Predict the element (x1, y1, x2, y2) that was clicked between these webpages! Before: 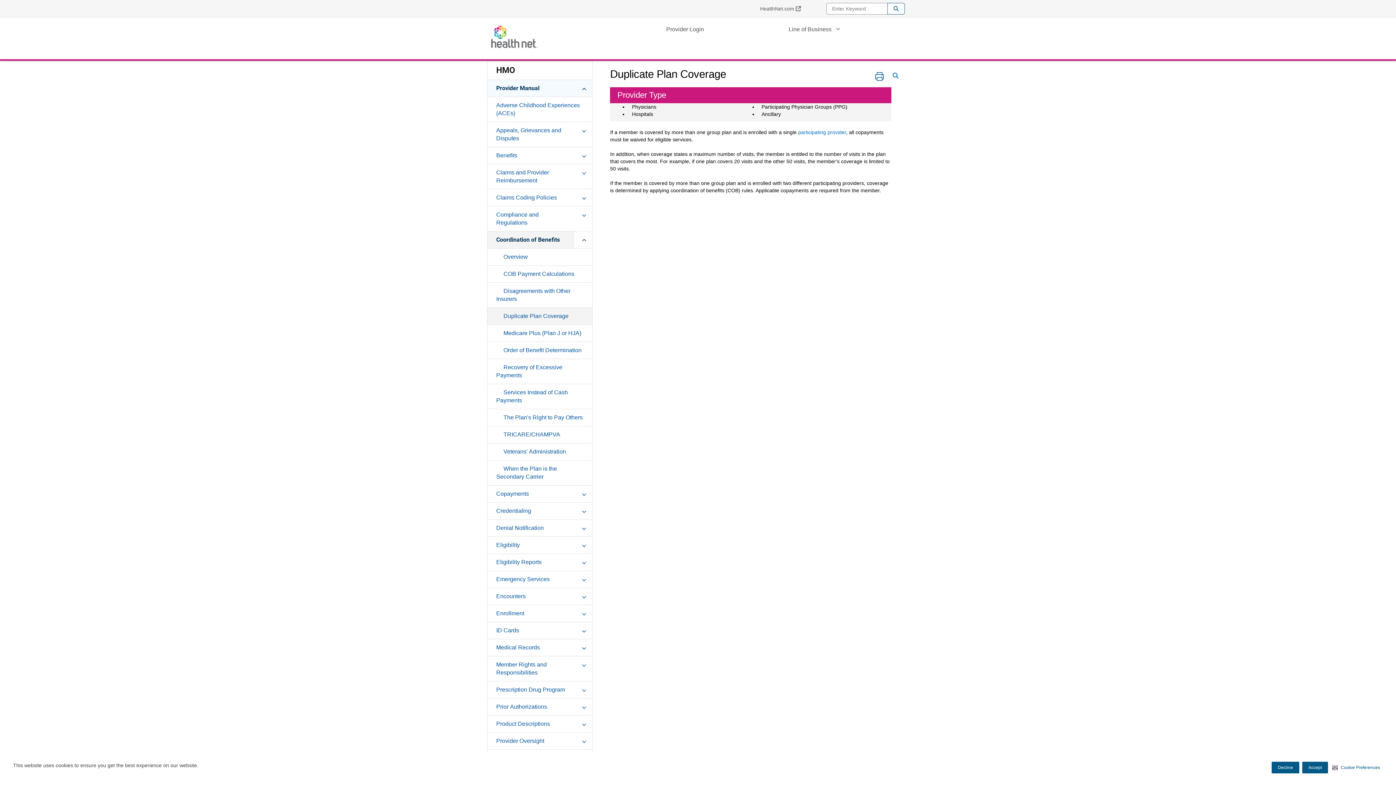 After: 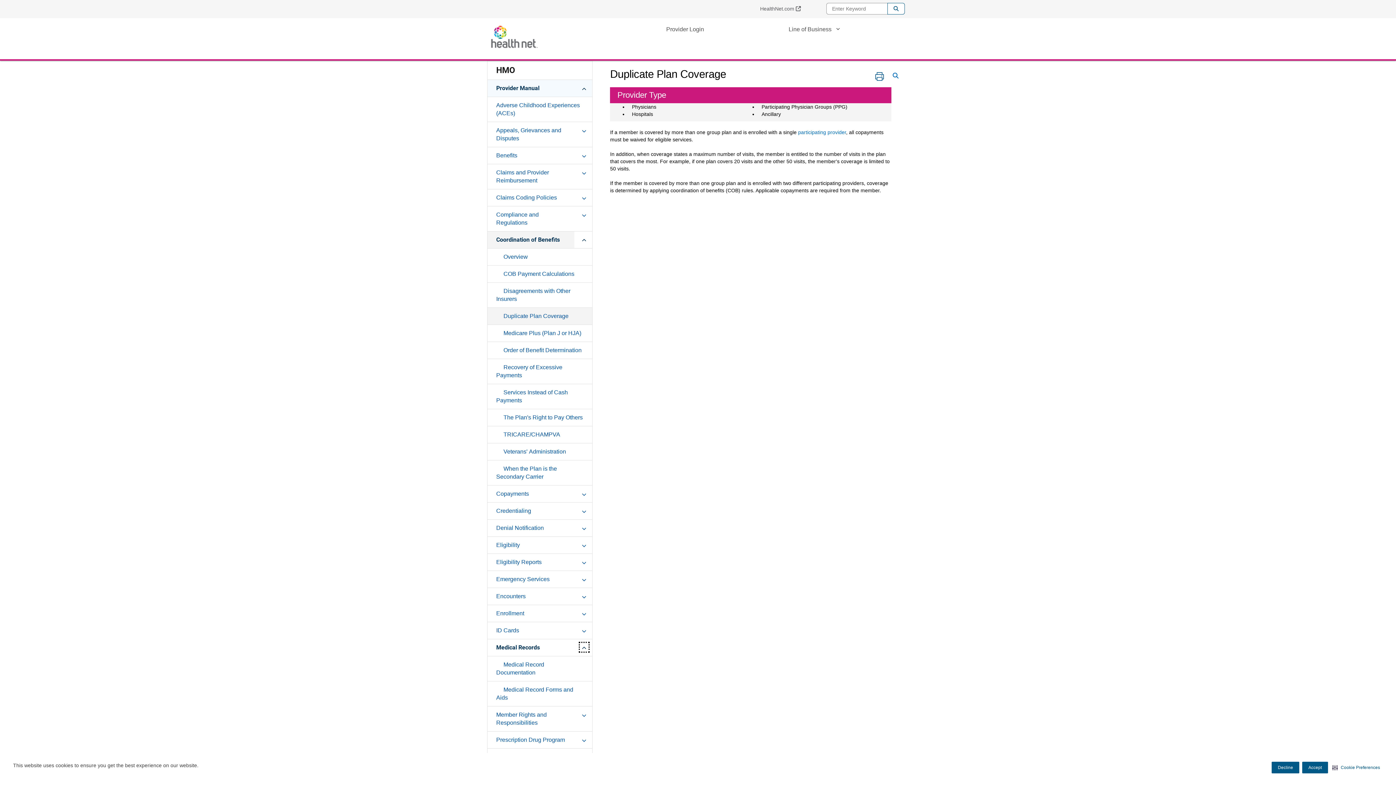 Action: bbox: (580, 643, 588, 652) label: 
								
								Medical Records
								